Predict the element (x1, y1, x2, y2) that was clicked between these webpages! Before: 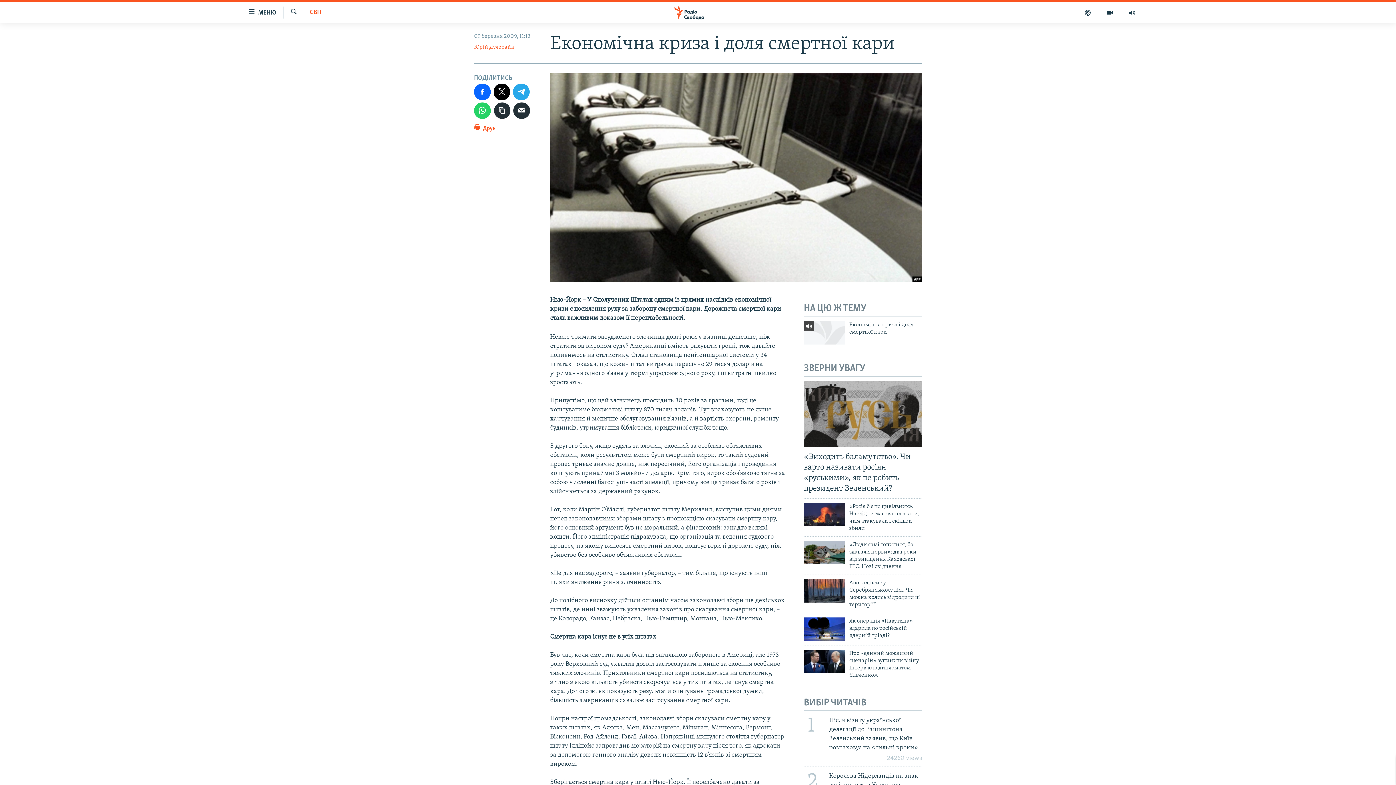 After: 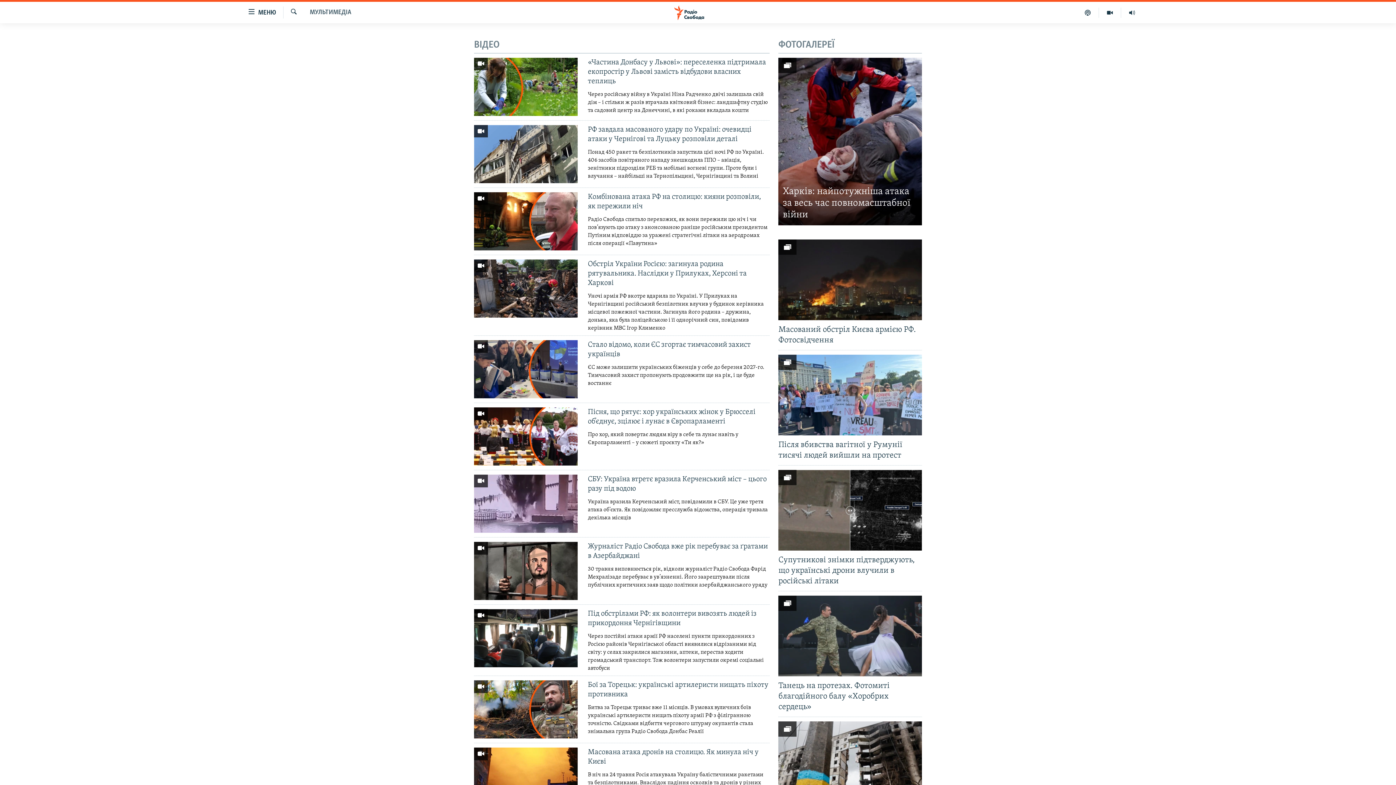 Action: bbox: (1099, 7, 1121, 17)